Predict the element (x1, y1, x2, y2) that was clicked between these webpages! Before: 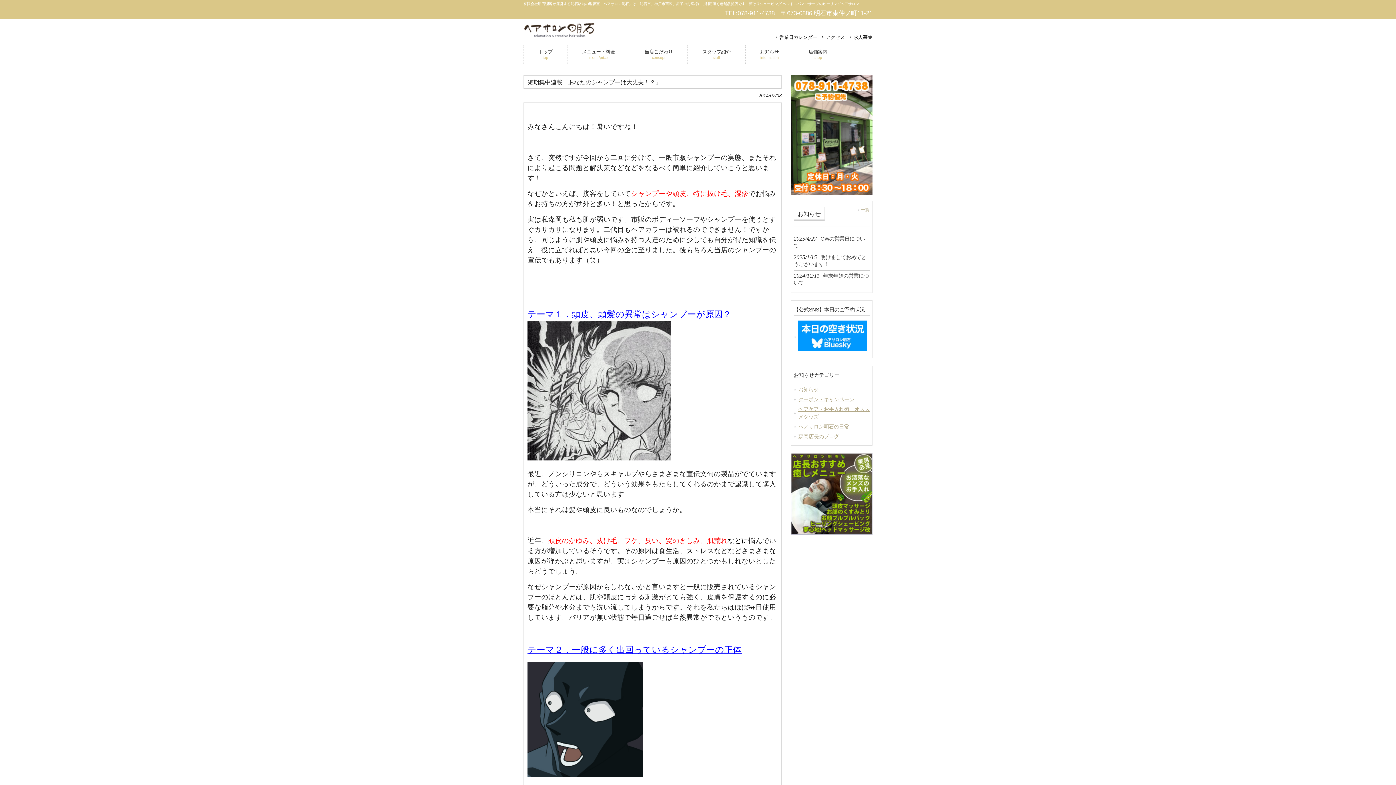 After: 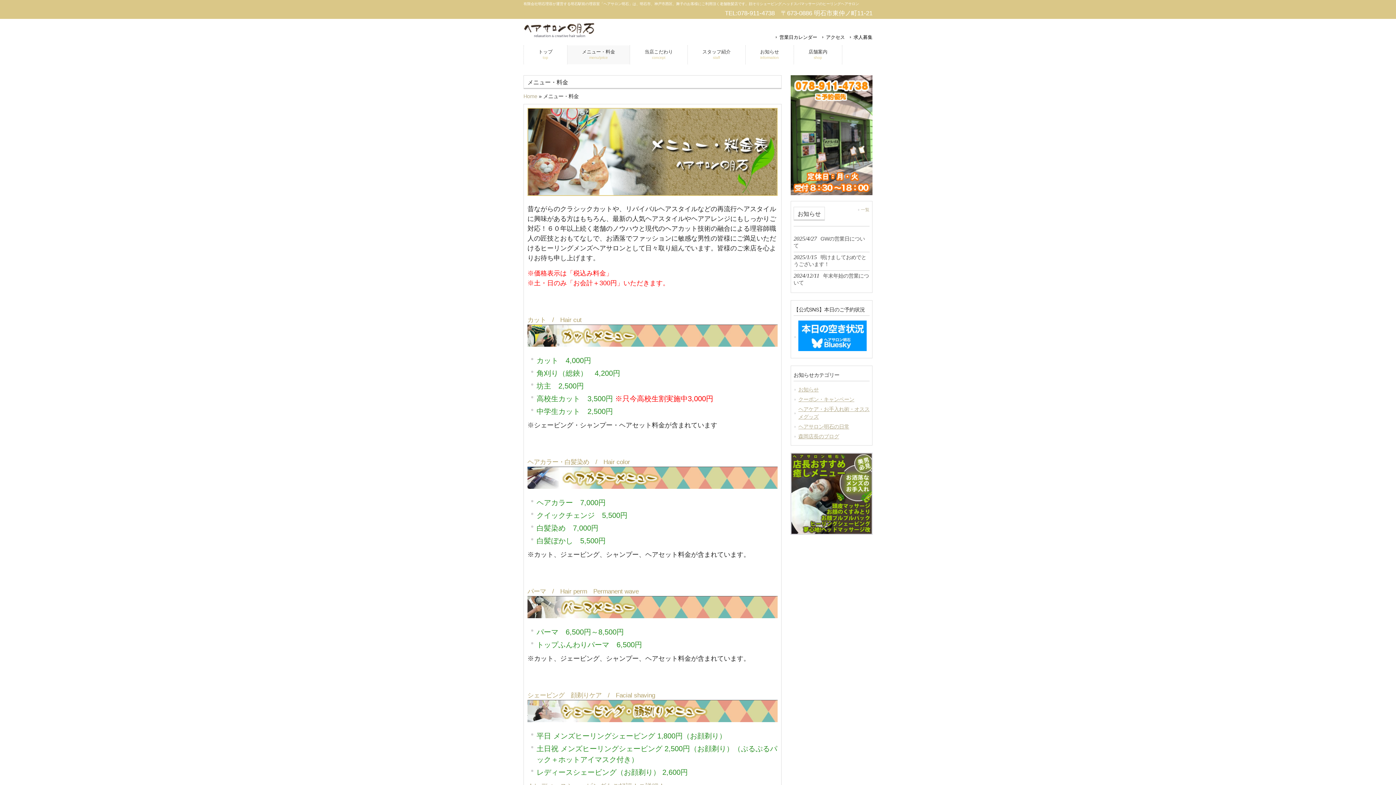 Action: label: メニュー・料金
menu/price bbox: (567, 45, 629, 64)